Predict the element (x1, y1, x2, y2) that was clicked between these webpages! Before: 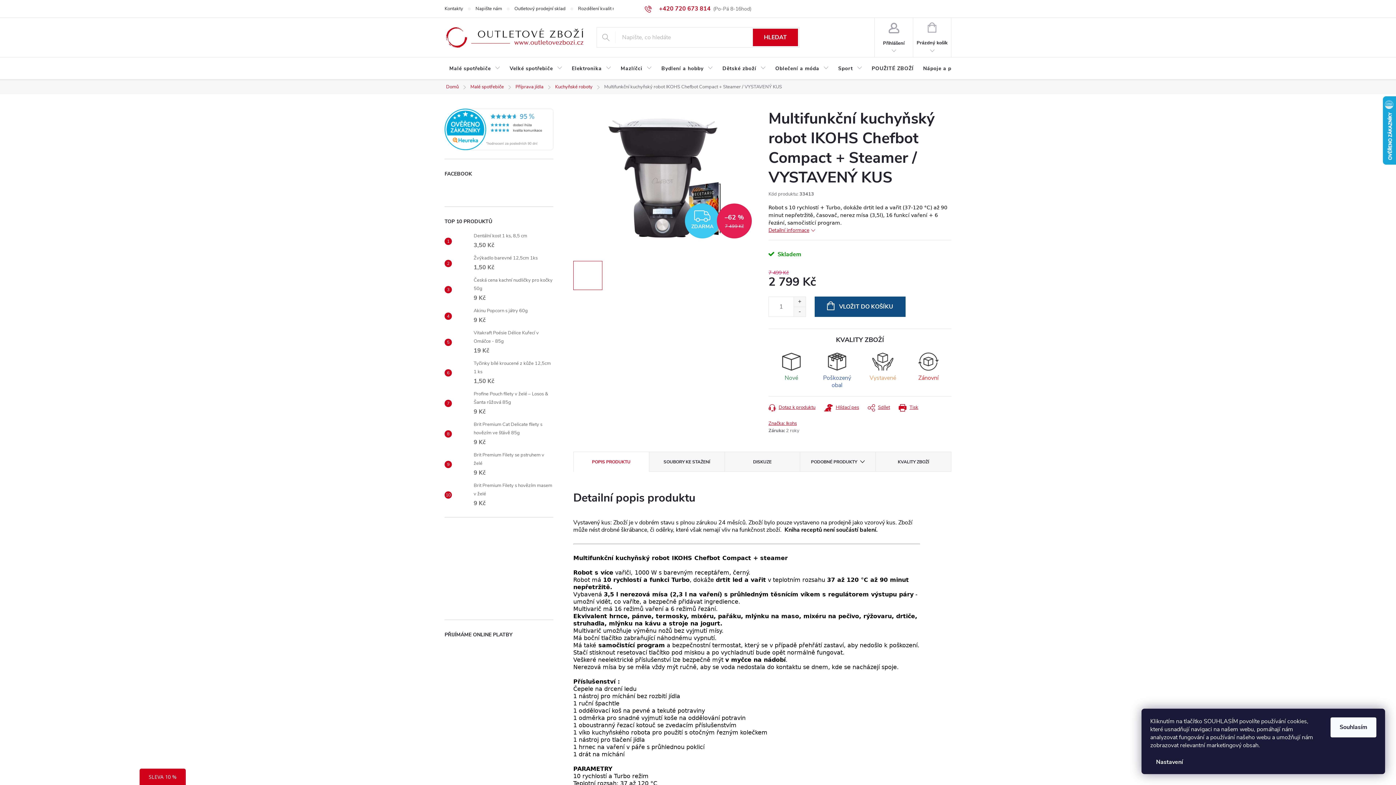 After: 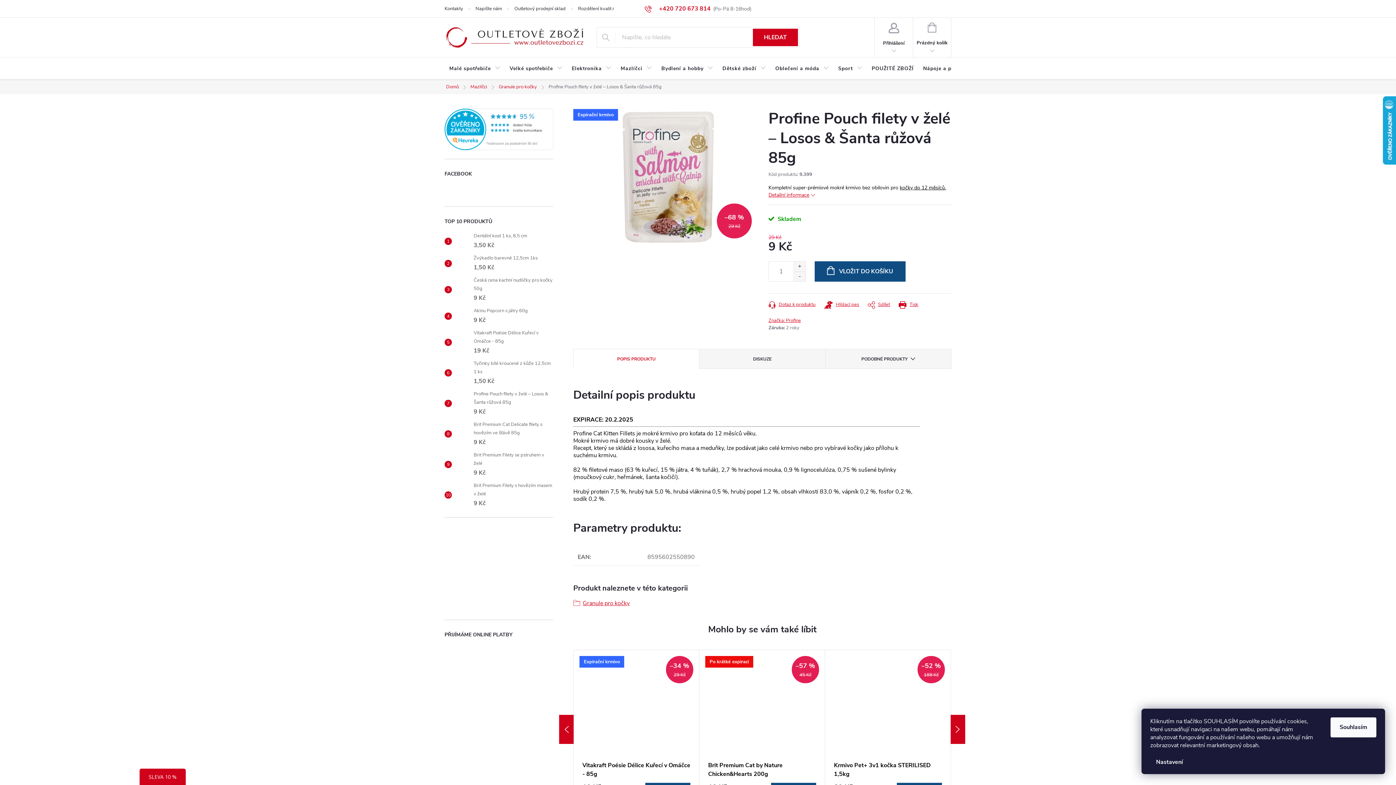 Action: label: Profine Pouch filety v želé – Losos & Šanta růžová 85g
9 Kč bbox: (470, 390, 553, 417)